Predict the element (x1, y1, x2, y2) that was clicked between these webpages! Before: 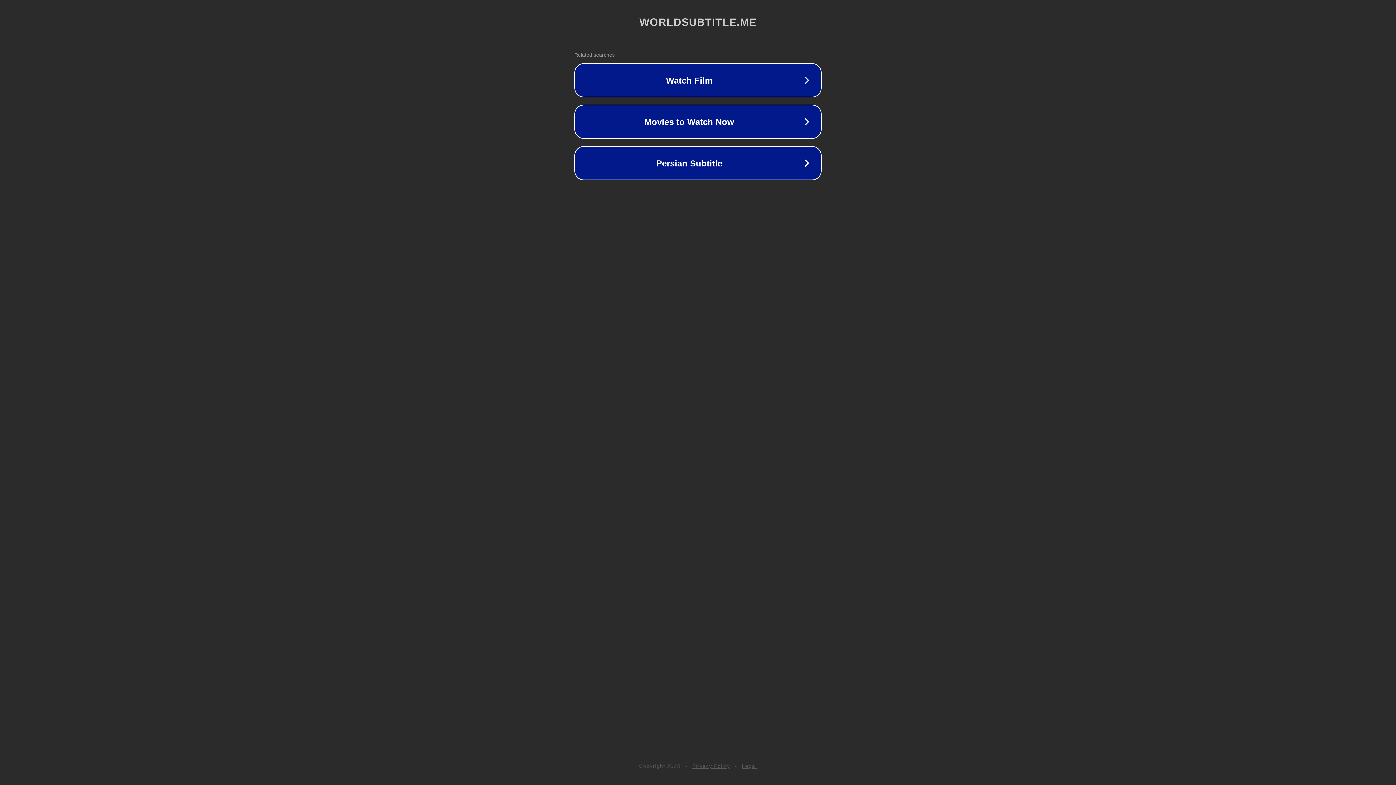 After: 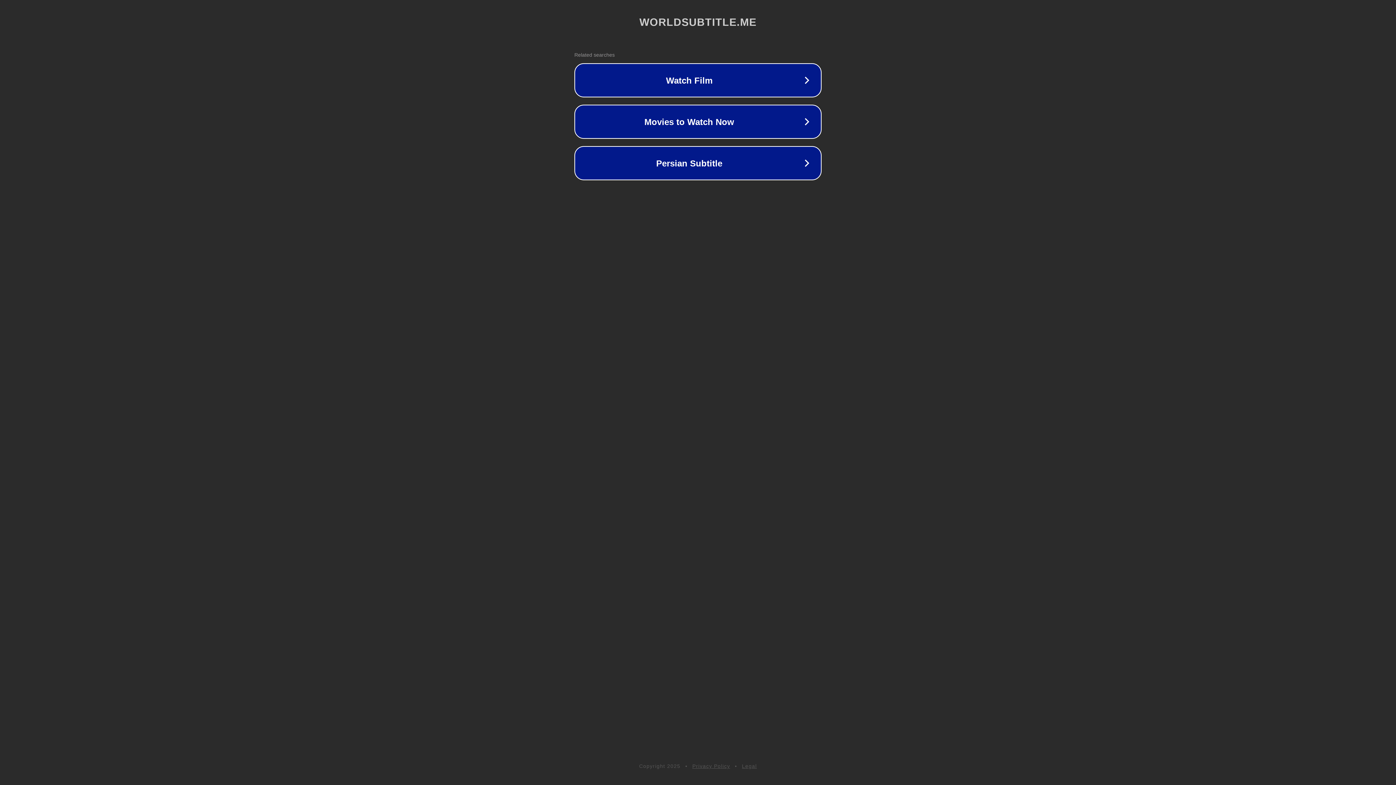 Action: label: Privacy Policy bbox: (692, 763, 730, 769)